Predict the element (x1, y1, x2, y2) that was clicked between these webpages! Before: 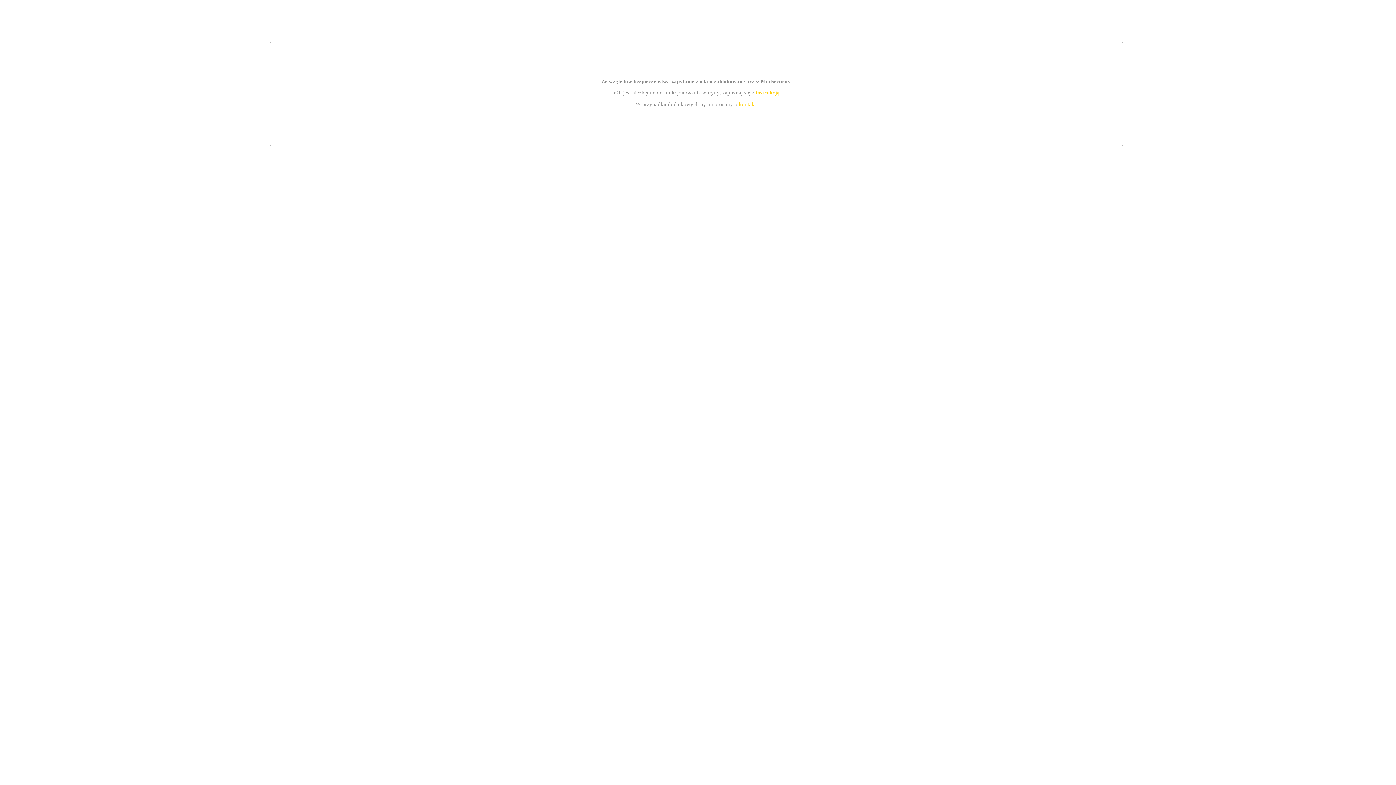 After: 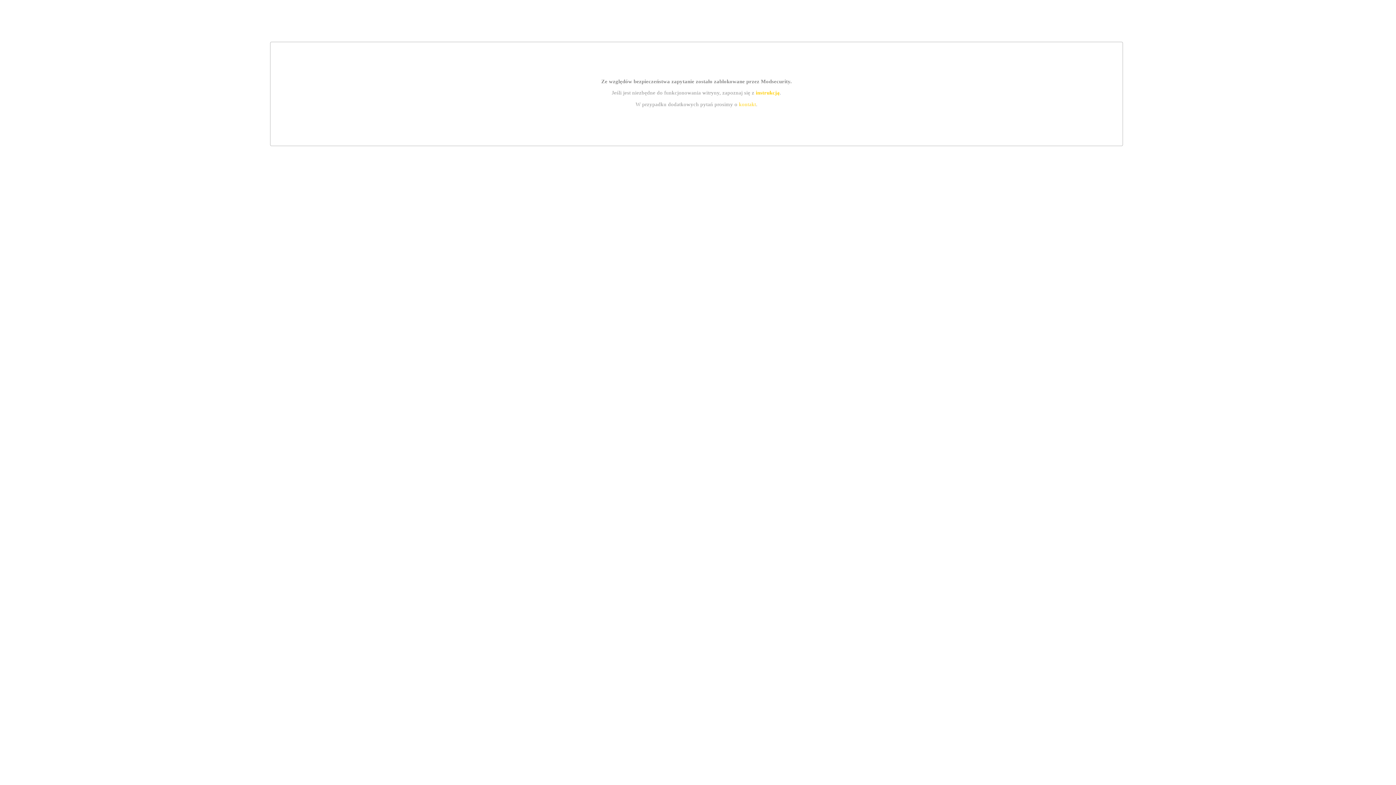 Action: bbox: (755, 89, 779, 95) label: instrukcją